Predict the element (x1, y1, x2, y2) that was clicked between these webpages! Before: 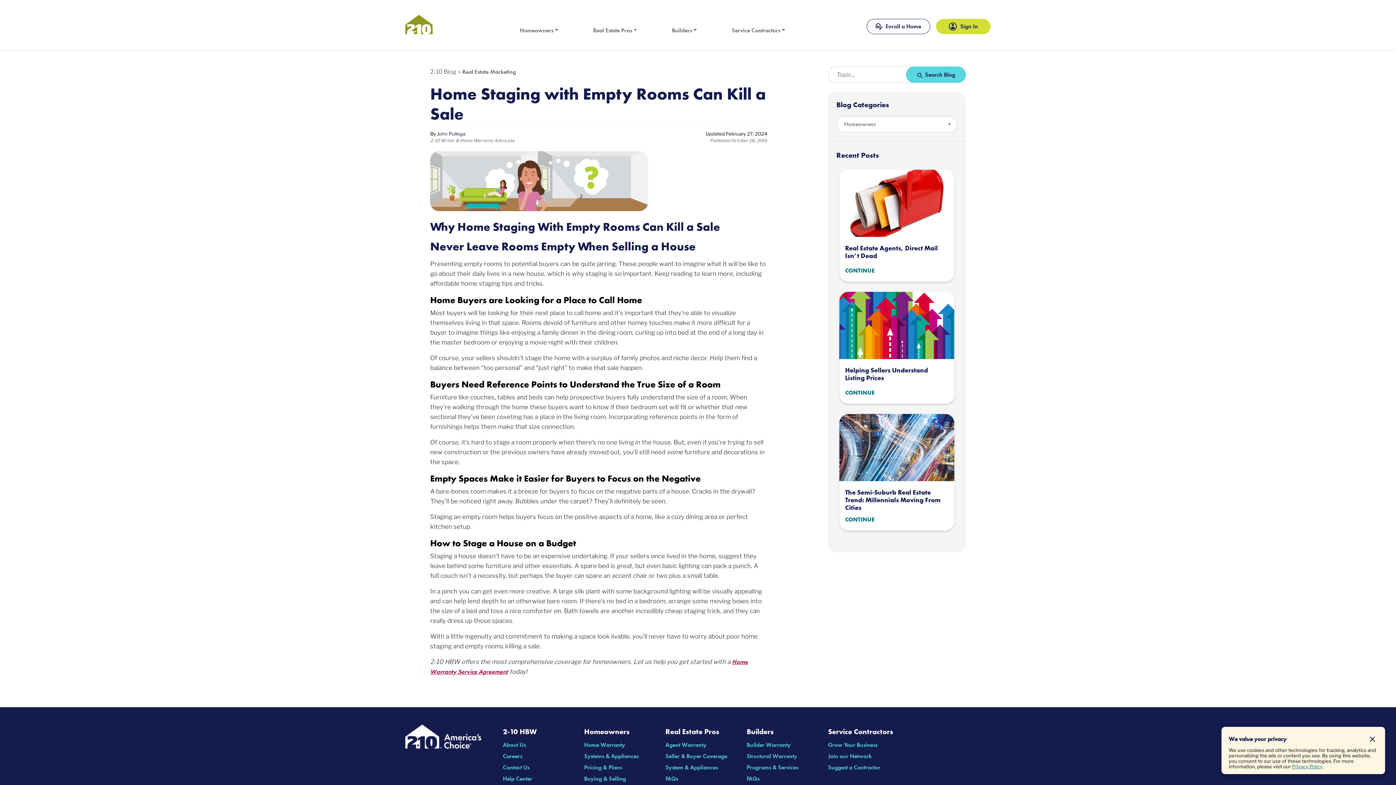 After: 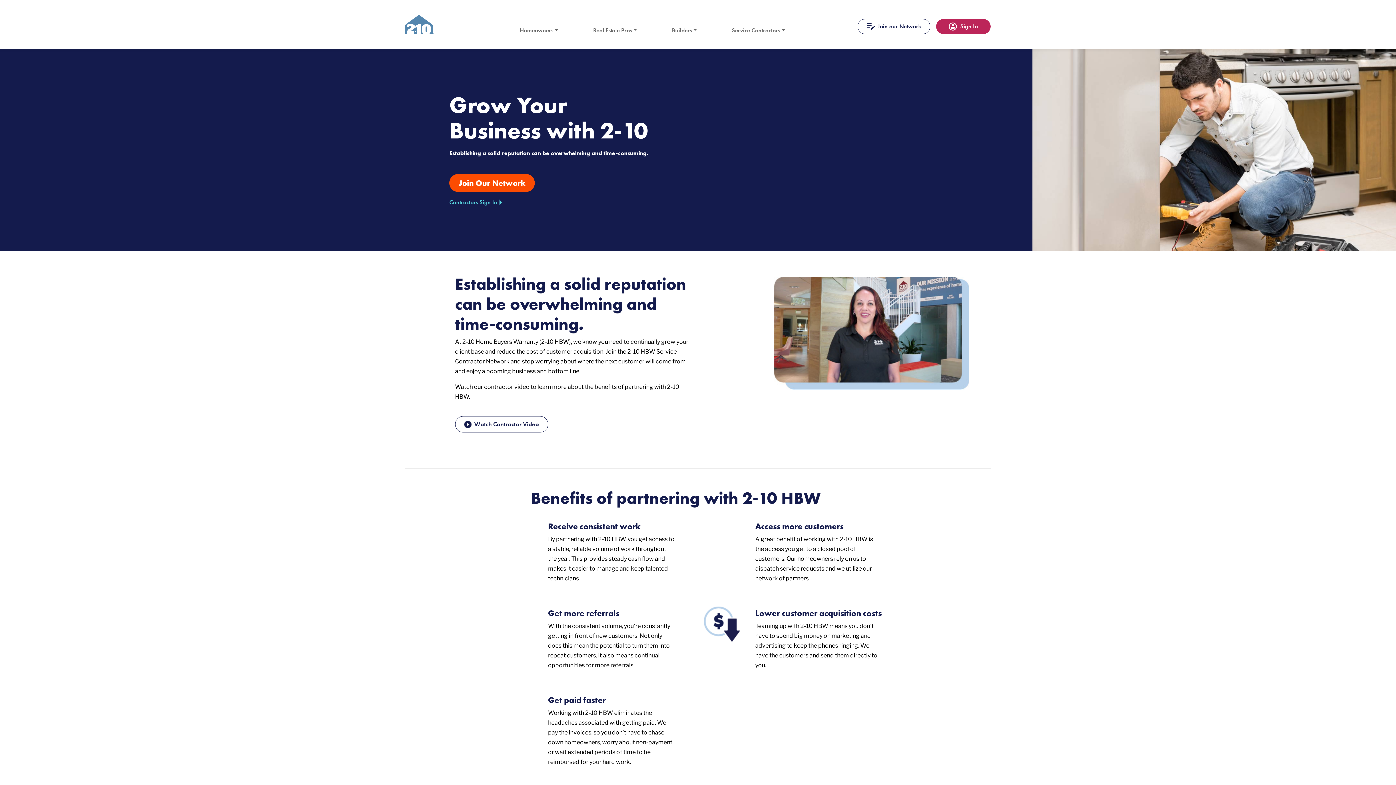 Action: label: Service Contractors bbox: (828, 727, 893, 736)